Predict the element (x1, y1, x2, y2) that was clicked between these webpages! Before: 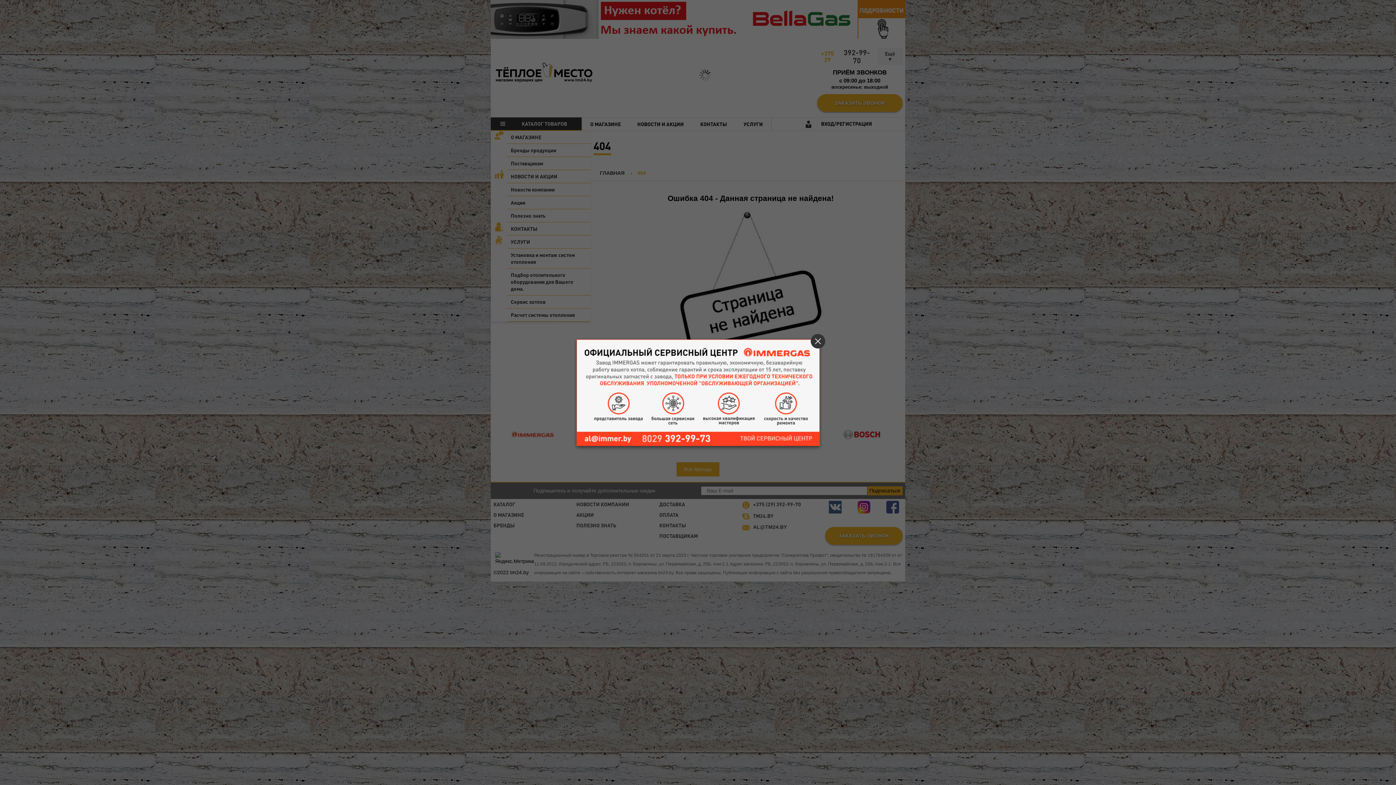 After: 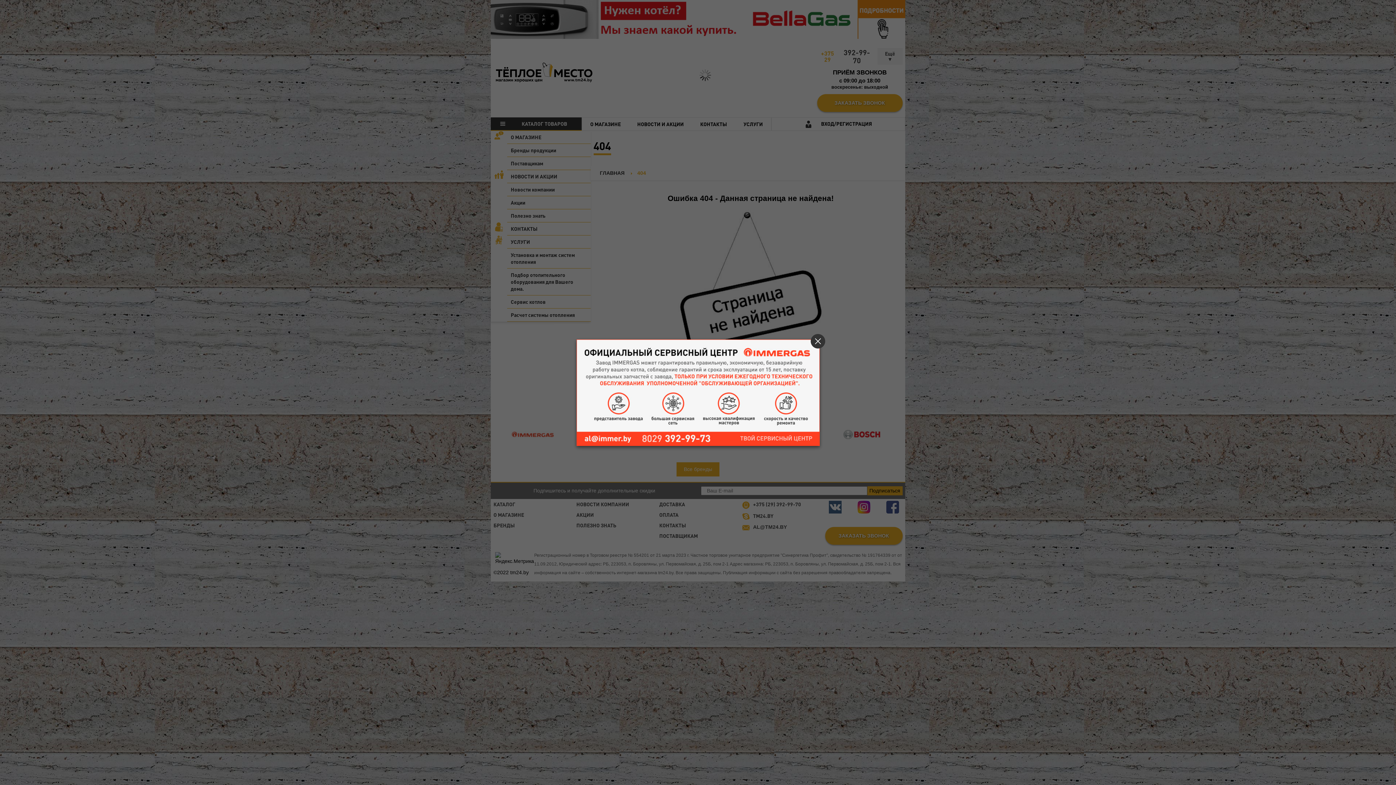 Action: bbox: (576, 339, 819, 446)